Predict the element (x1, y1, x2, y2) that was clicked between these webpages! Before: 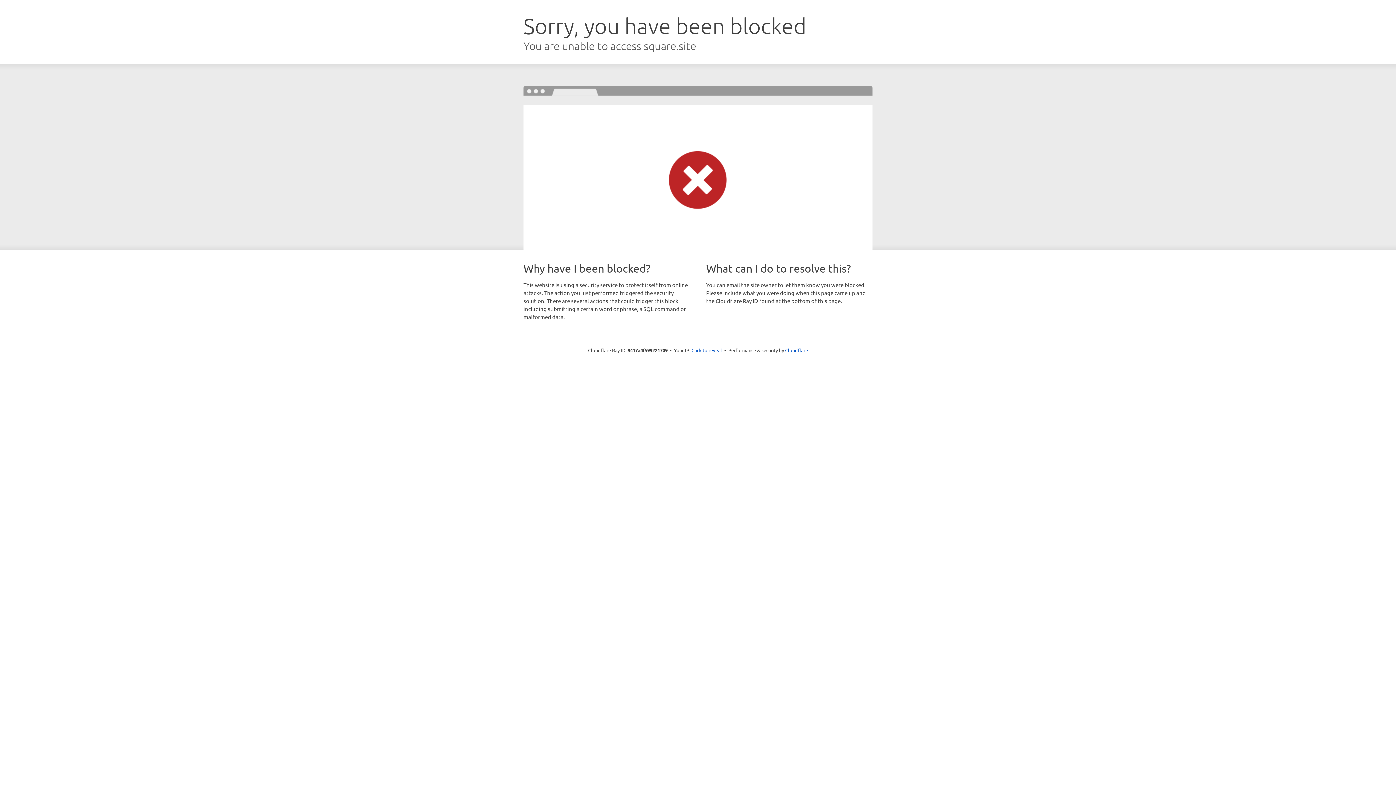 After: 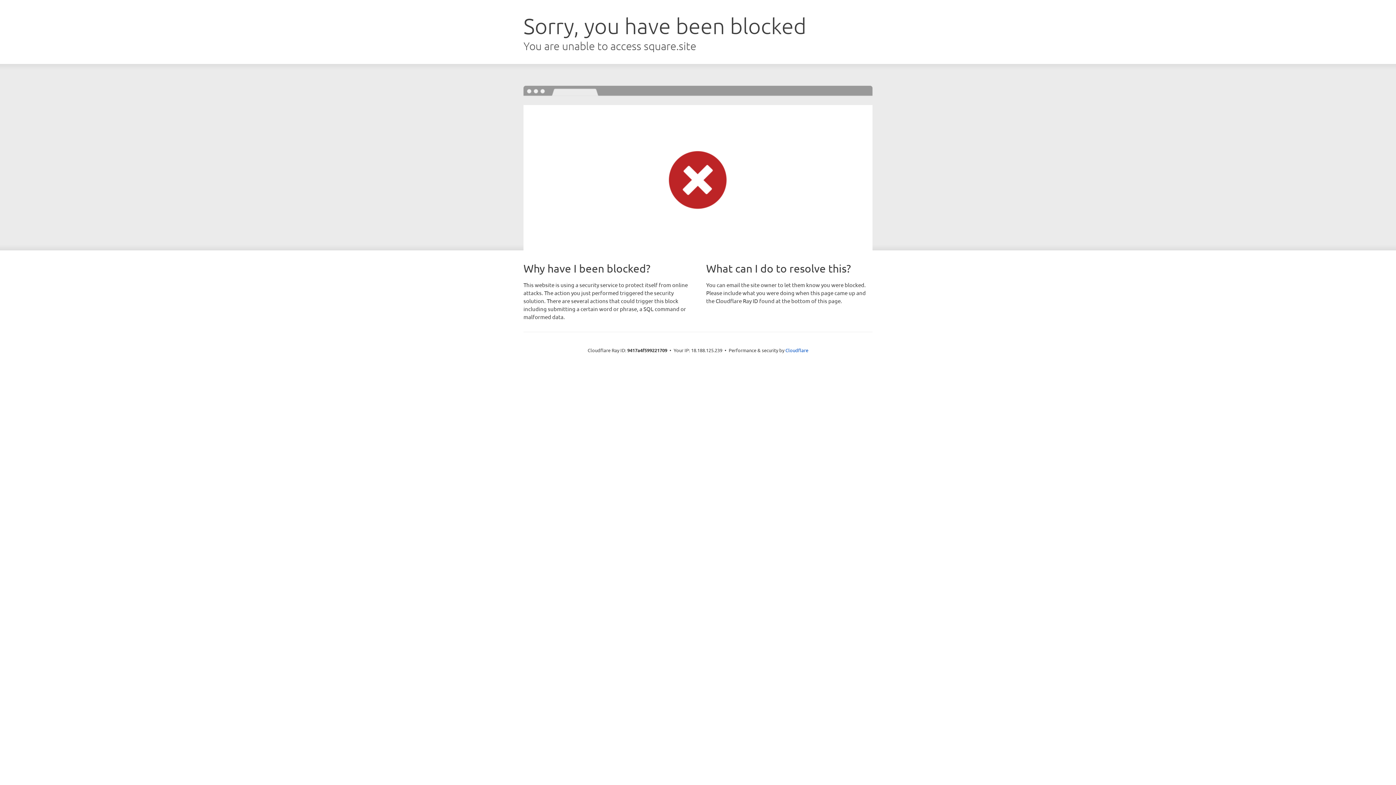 Action: label: Click to reveal bbox: (691, 346, 722, 353)